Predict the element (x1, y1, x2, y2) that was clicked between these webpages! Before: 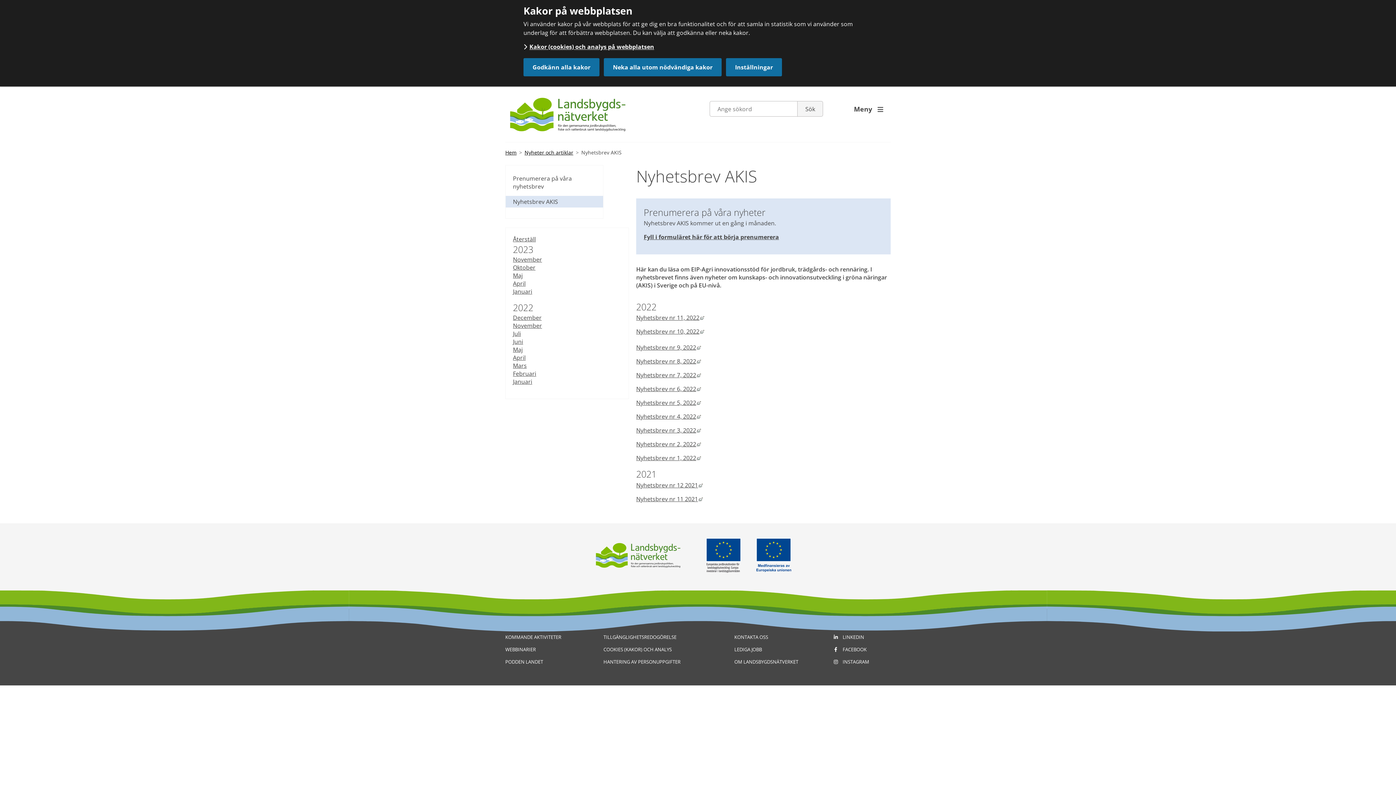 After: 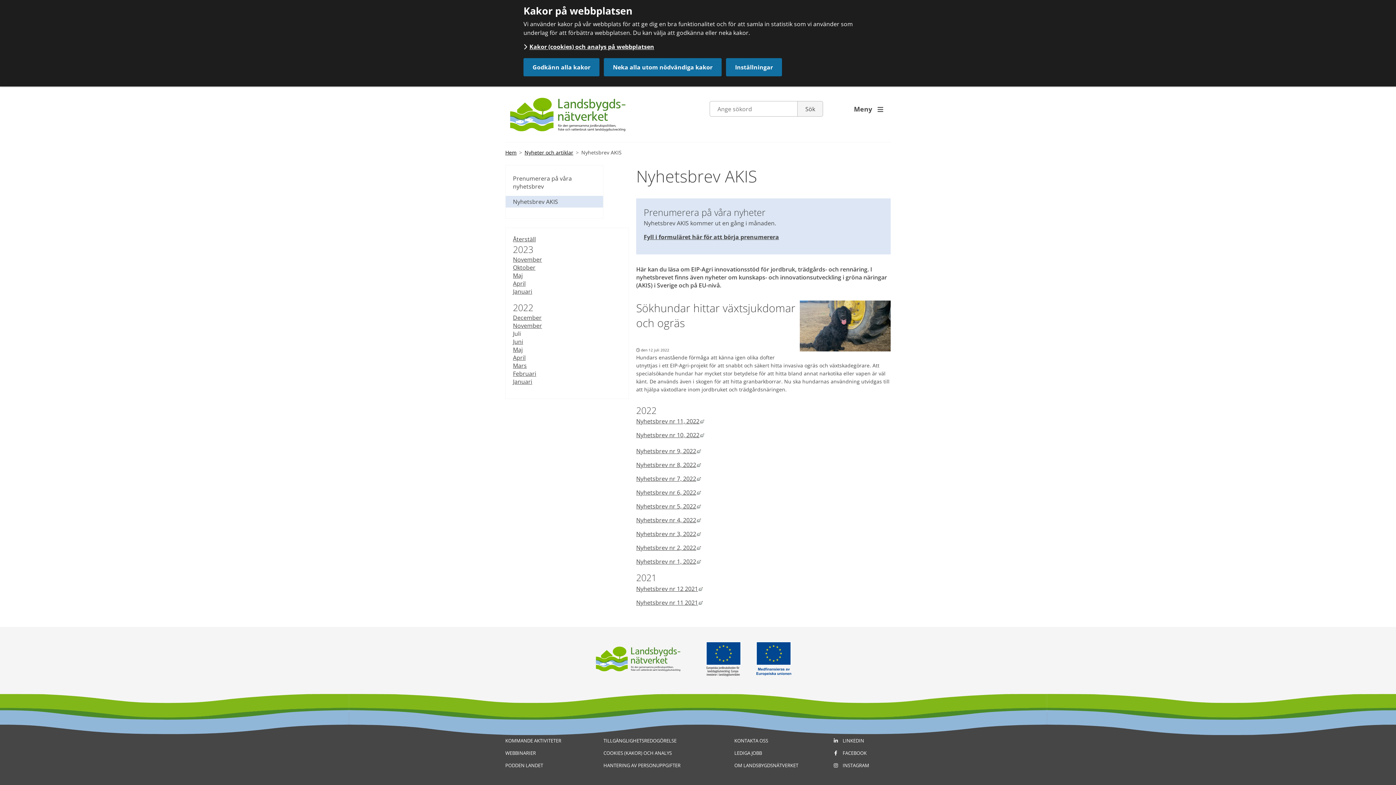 Action: bbox: (513, 329, 521, 337) label: Juli